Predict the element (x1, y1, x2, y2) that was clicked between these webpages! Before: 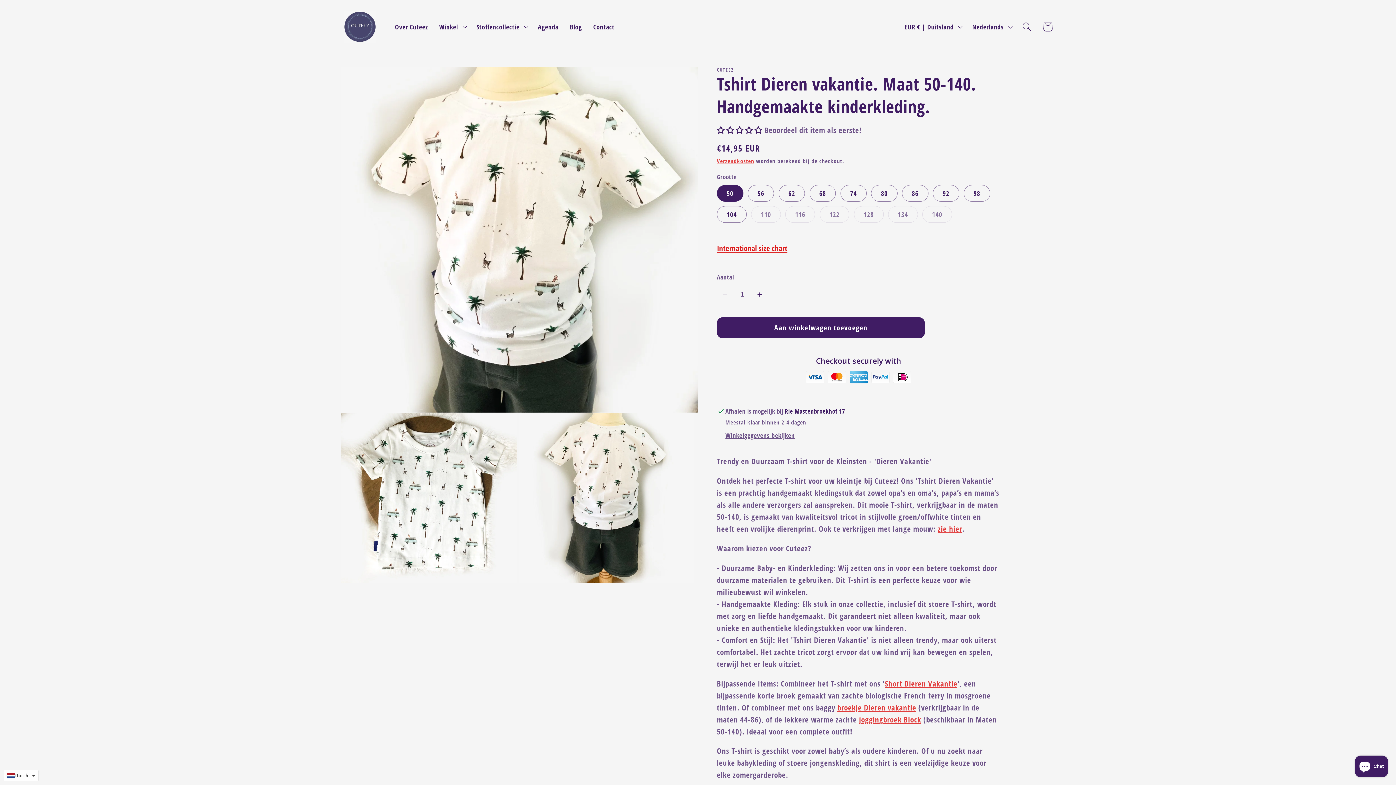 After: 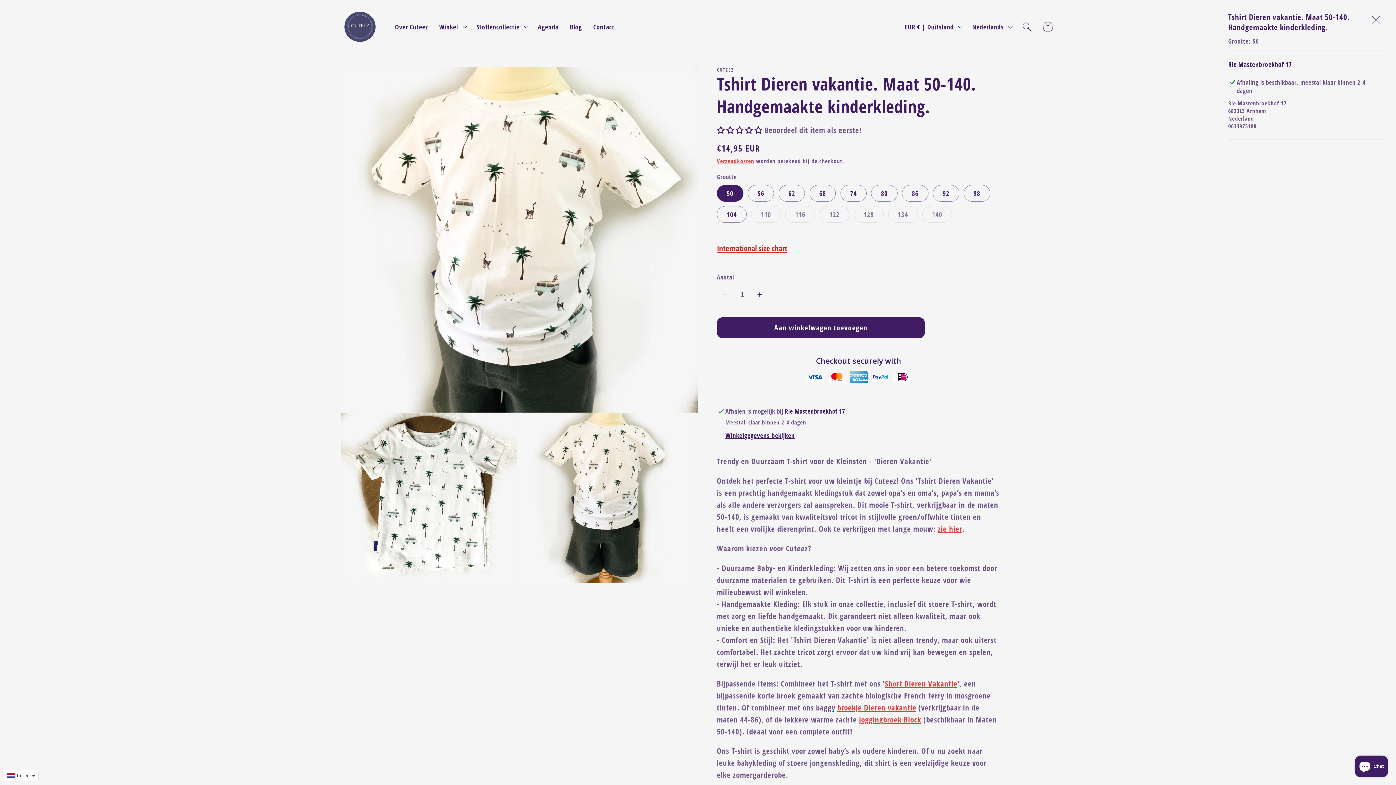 Action: label: Winkelgegevens bekijken bbox: (725, 379, 795, 389)